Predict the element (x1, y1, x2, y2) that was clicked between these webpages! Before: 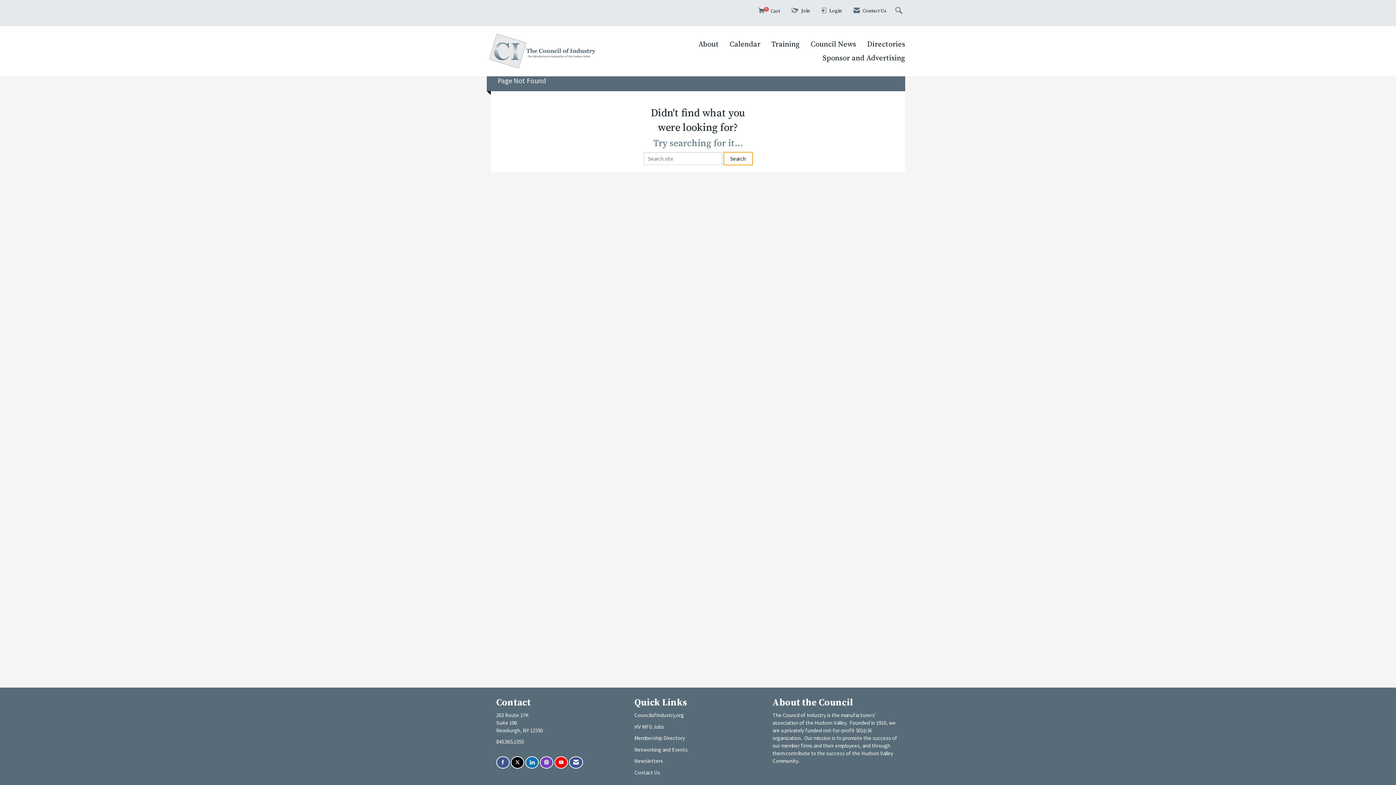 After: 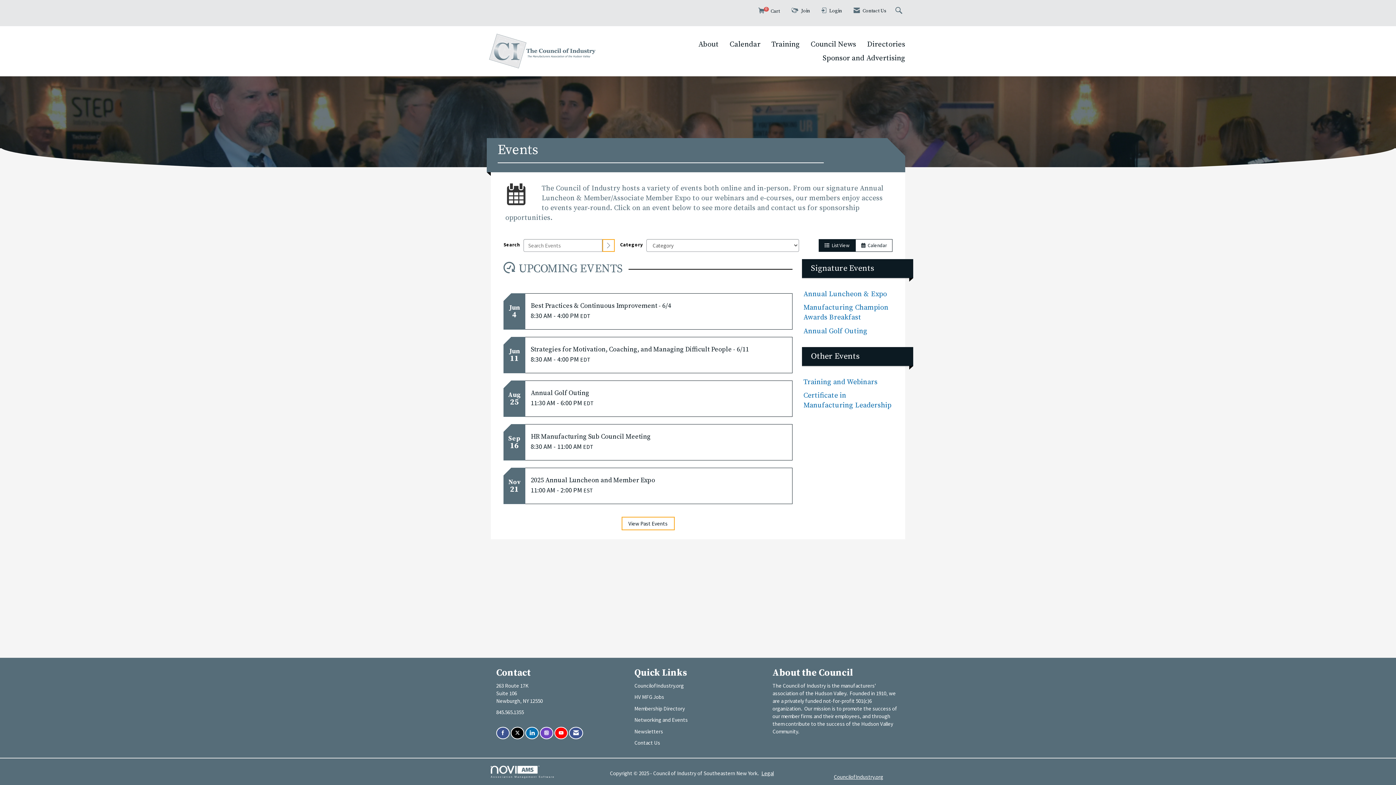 Action: label: Networking and Events bbox: (634, 746, 687, 753)